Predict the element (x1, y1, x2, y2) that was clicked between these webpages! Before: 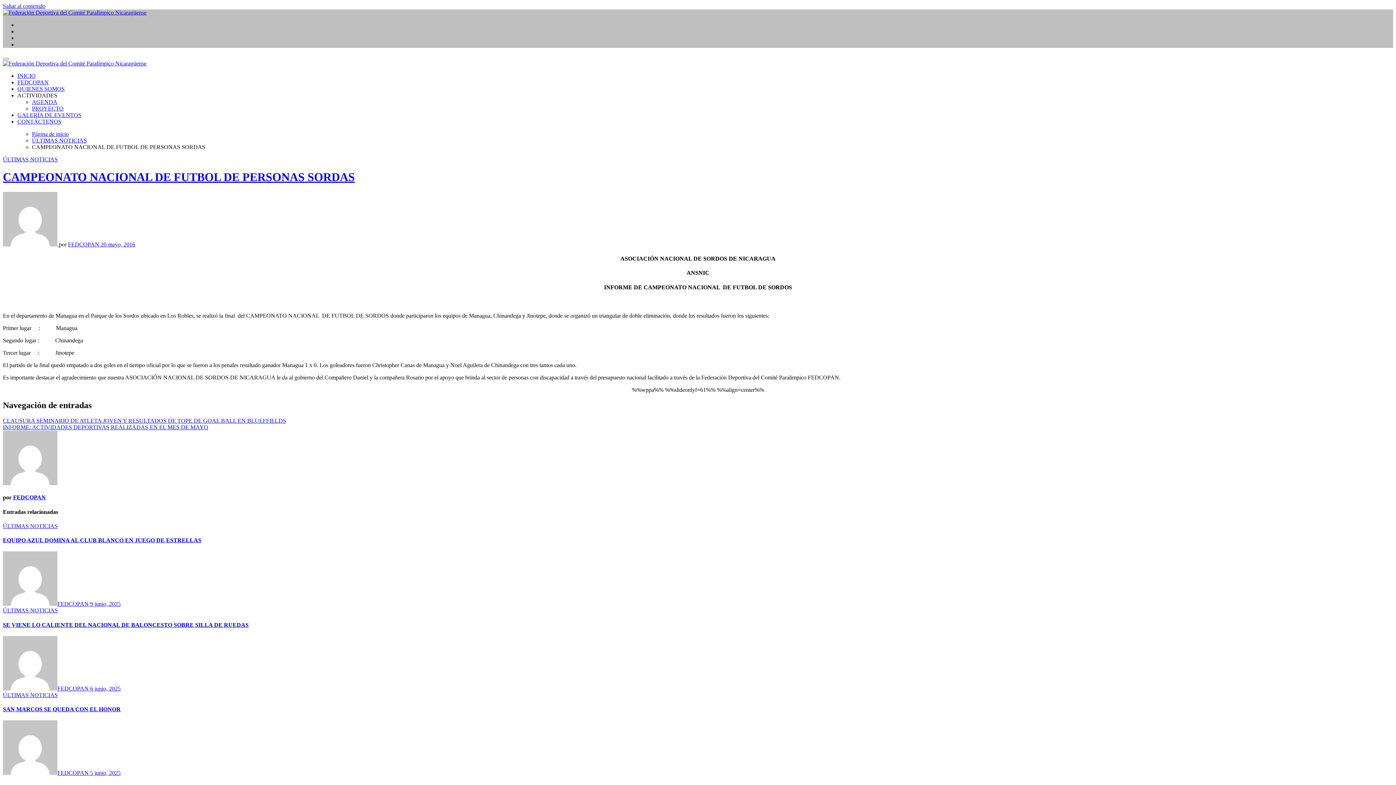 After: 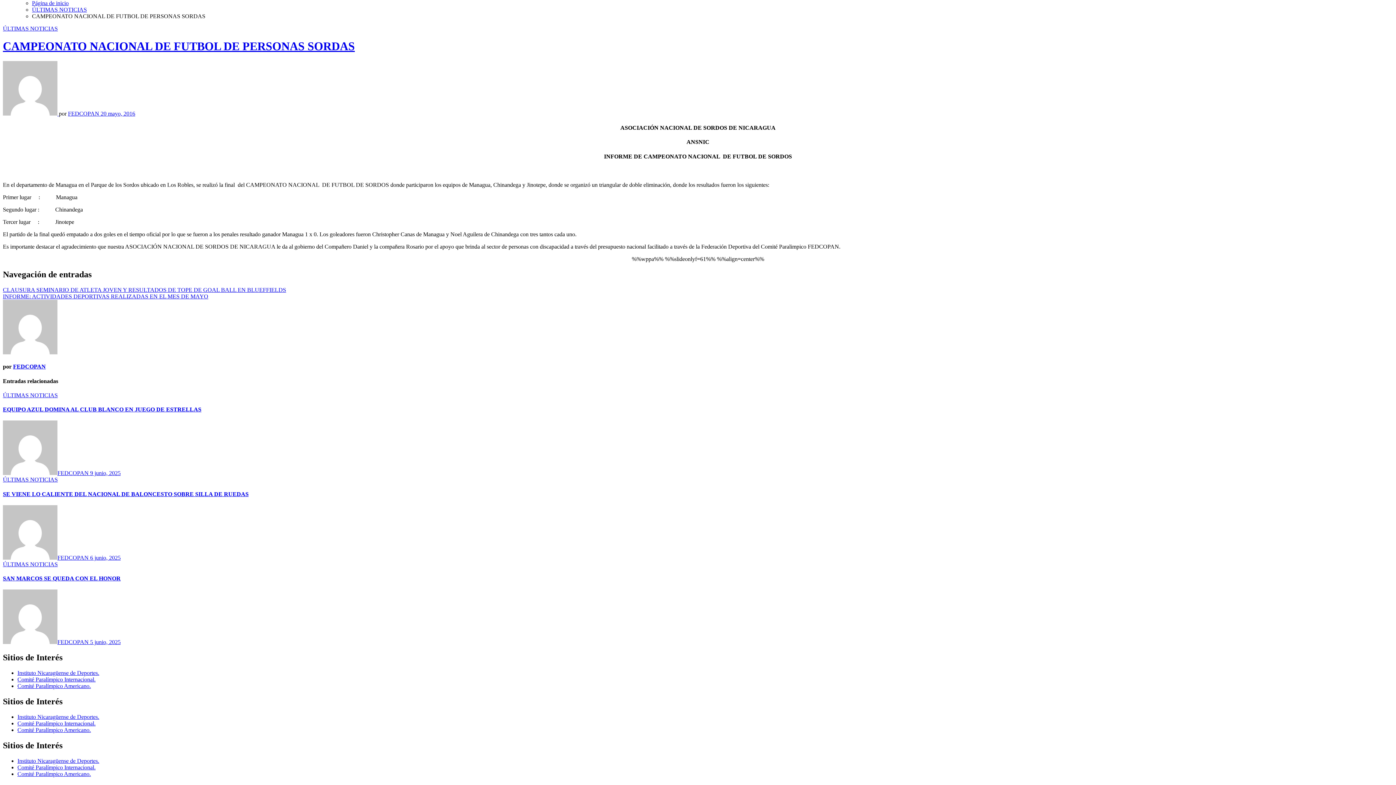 Action: bbox: (2, 2, 45, 9) label: Saltar al contenido